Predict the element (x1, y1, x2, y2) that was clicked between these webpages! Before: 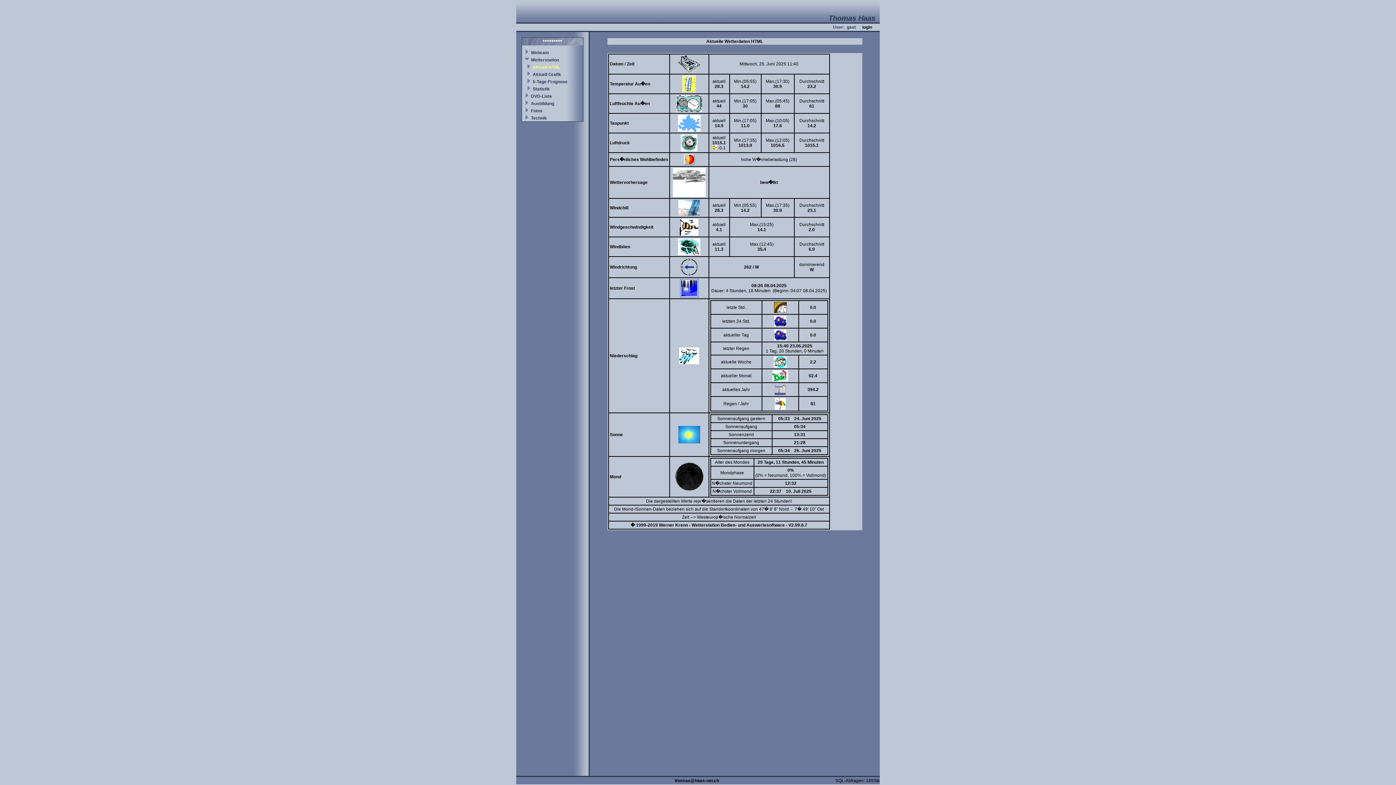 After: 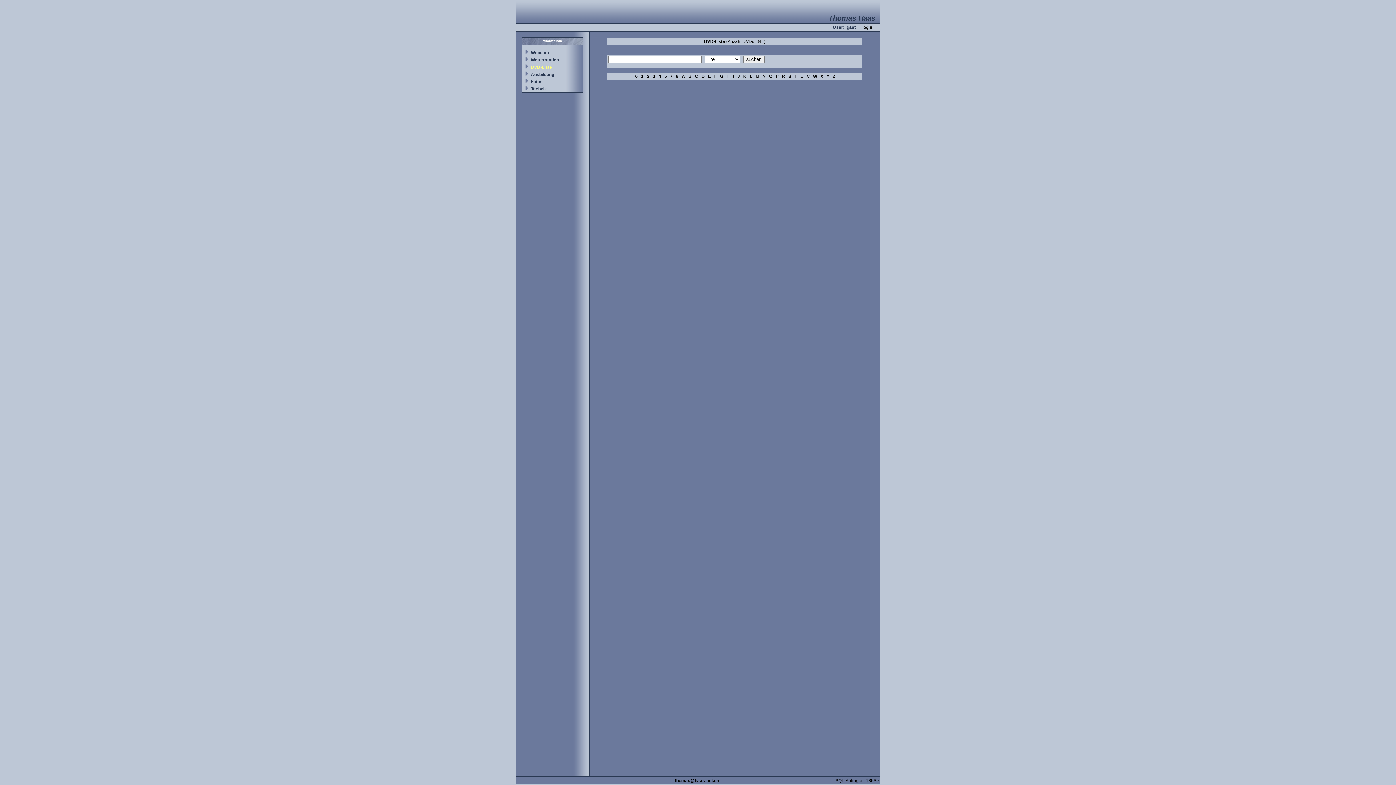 Action: label: DVD-Liste bbox: (531, 93, 552, 98)